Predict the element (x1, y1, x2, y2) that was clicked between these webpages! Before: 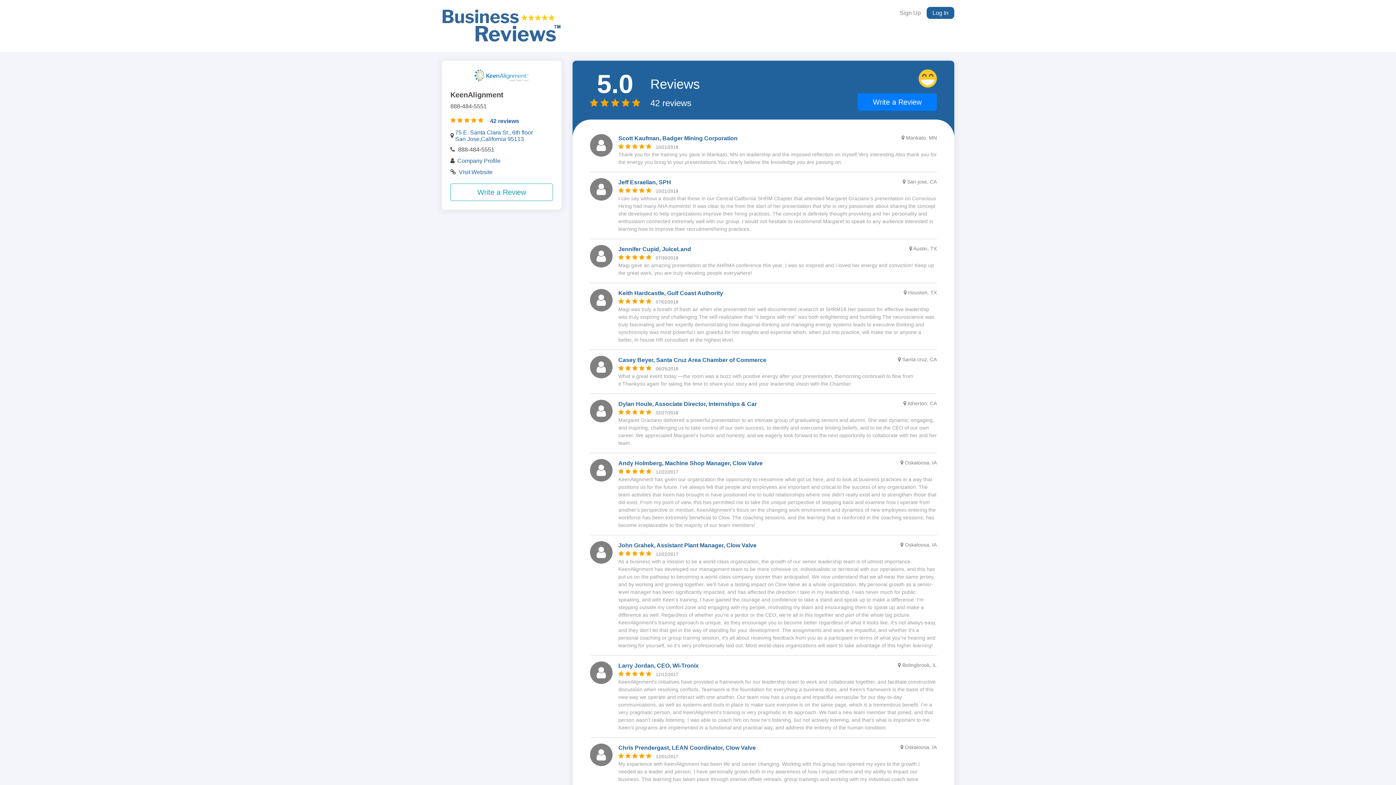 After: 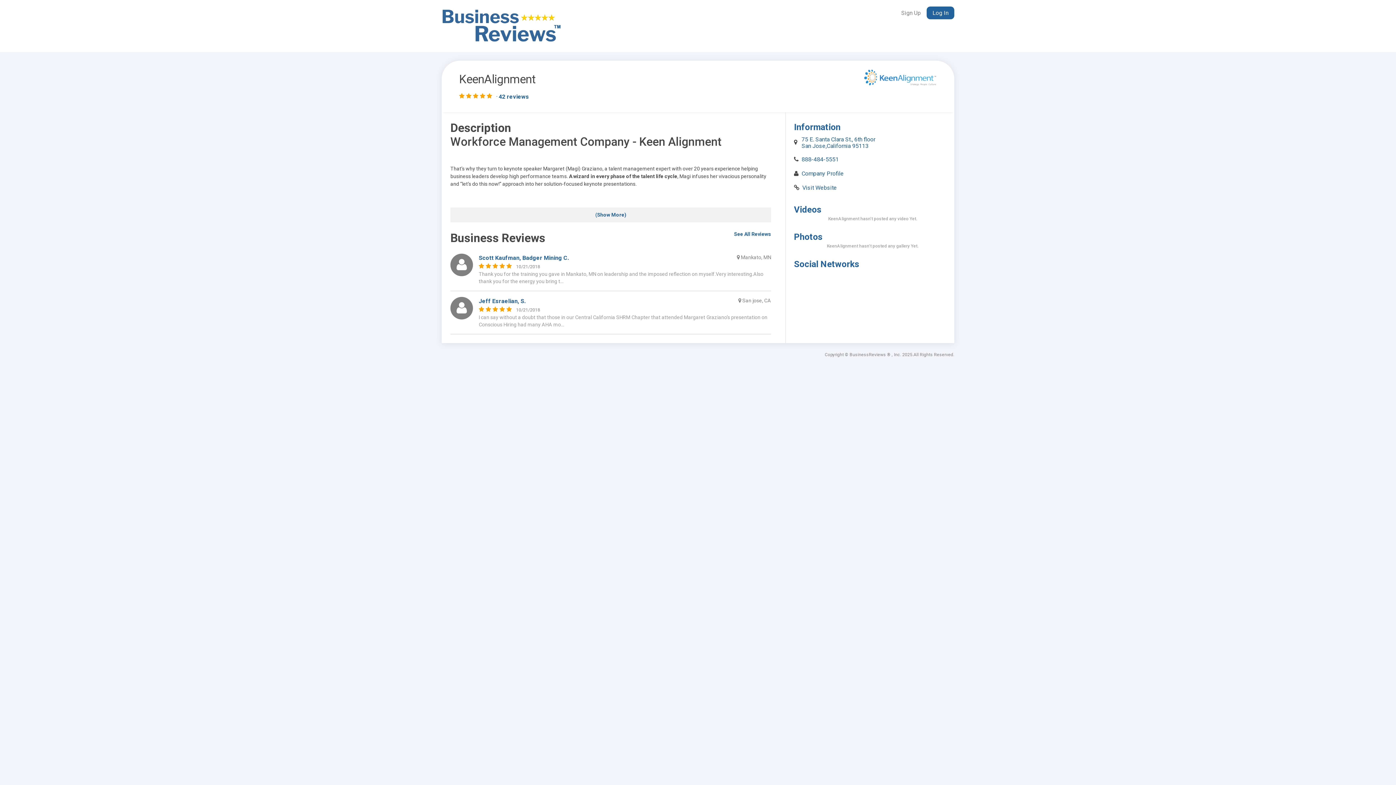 Action: bbox: (474, 69, 529, 81)